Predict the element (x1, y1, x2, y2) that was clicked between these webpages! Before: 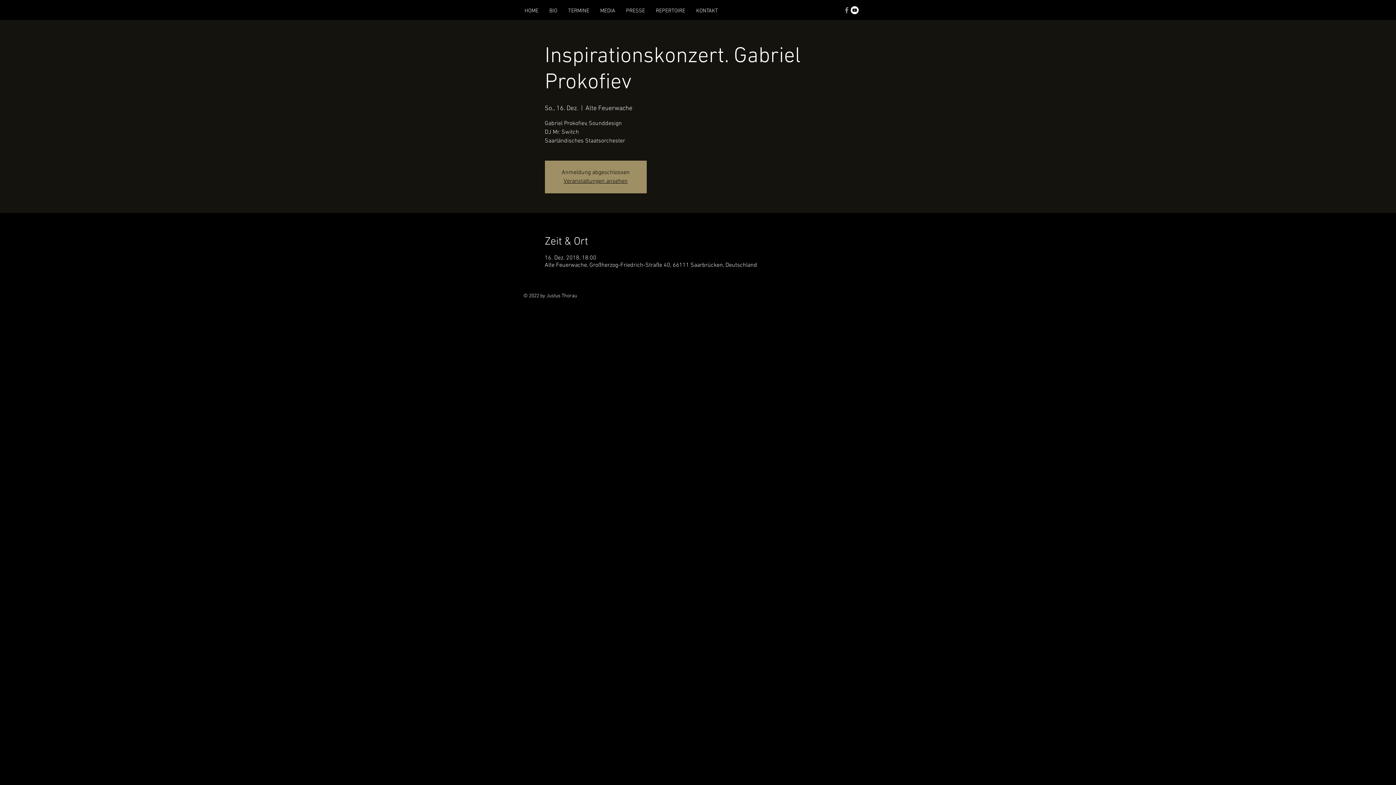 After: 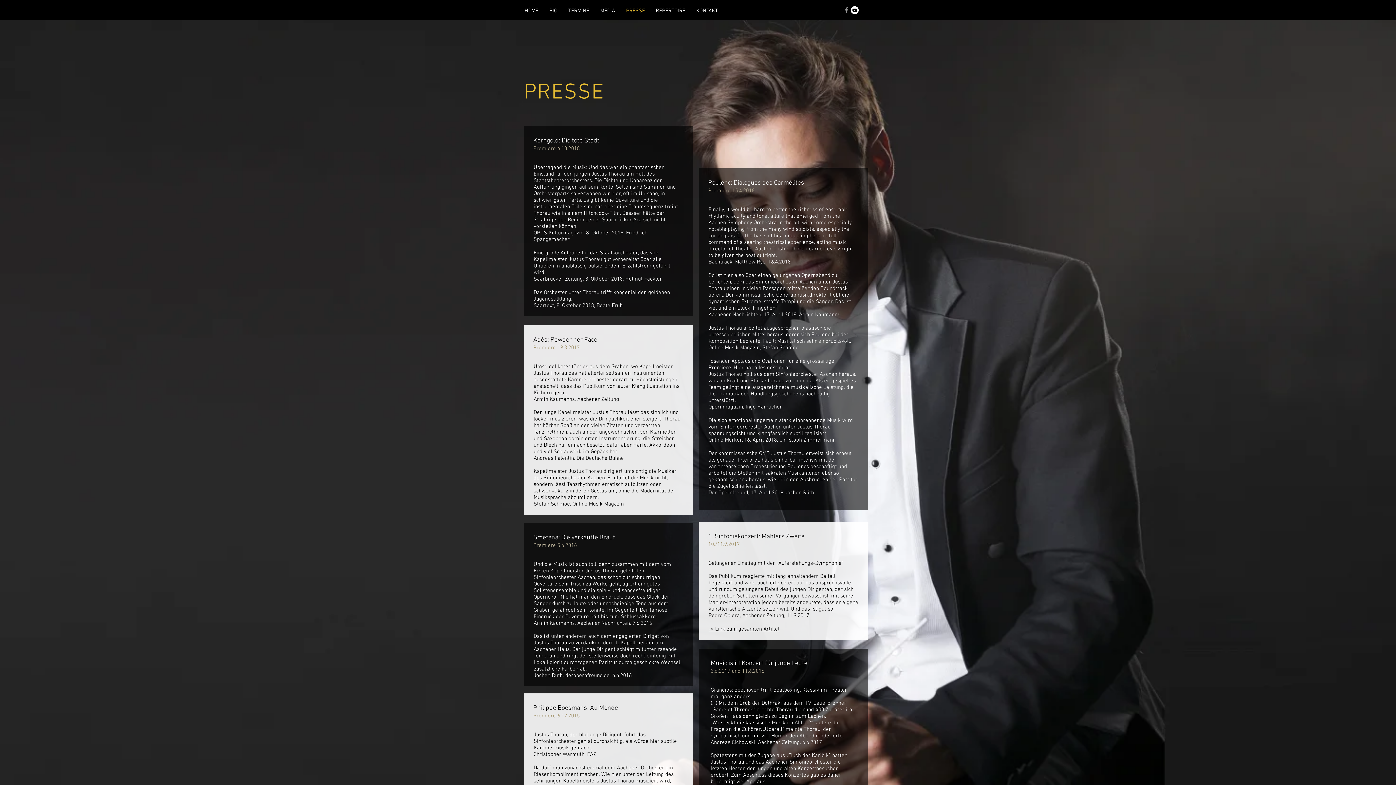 Action: bbox: (620, 6, 650, 15) label: PRESSE